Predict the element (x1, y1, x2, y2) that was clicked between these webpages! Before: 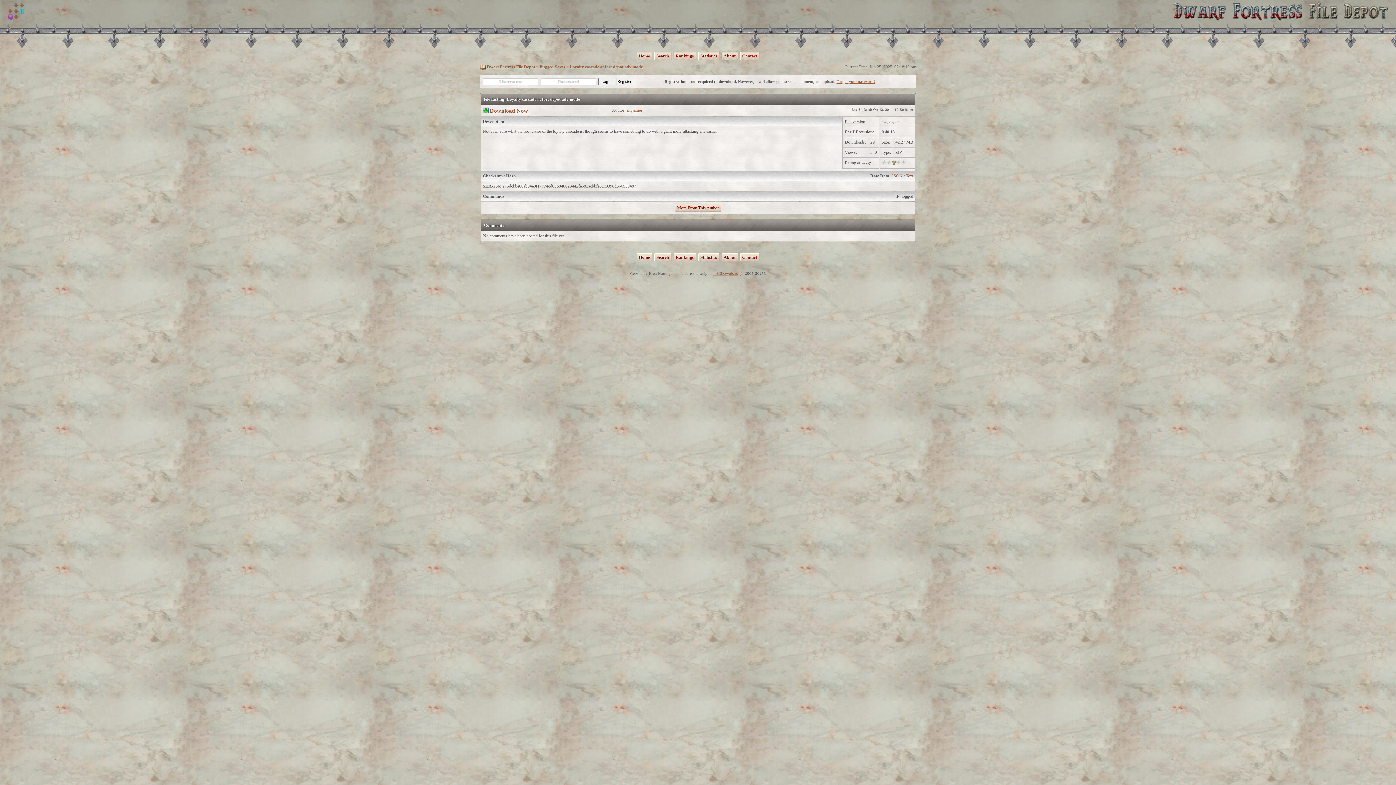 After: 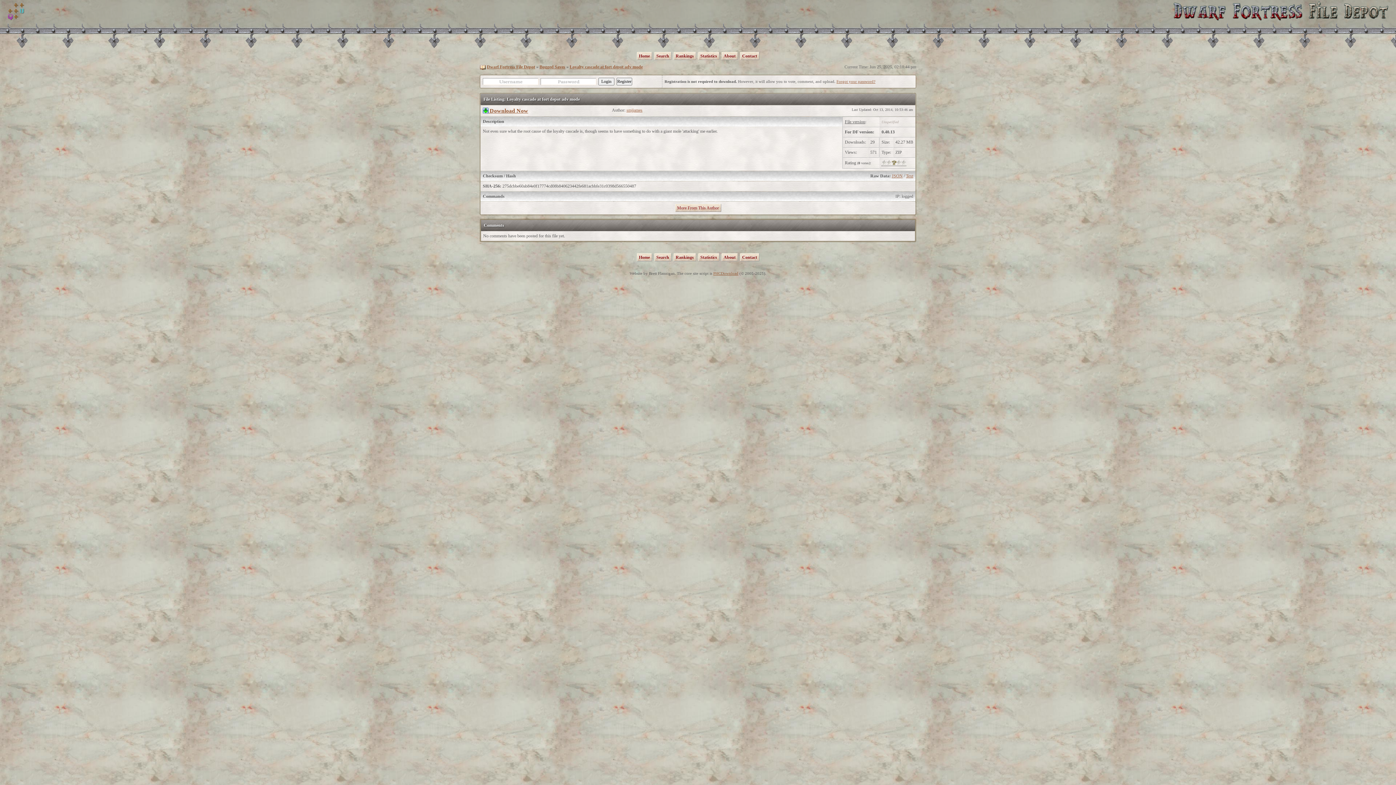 Action: label: Loyalty cascade at fort depot adv mode bbox: (569, 64, 642, 69)